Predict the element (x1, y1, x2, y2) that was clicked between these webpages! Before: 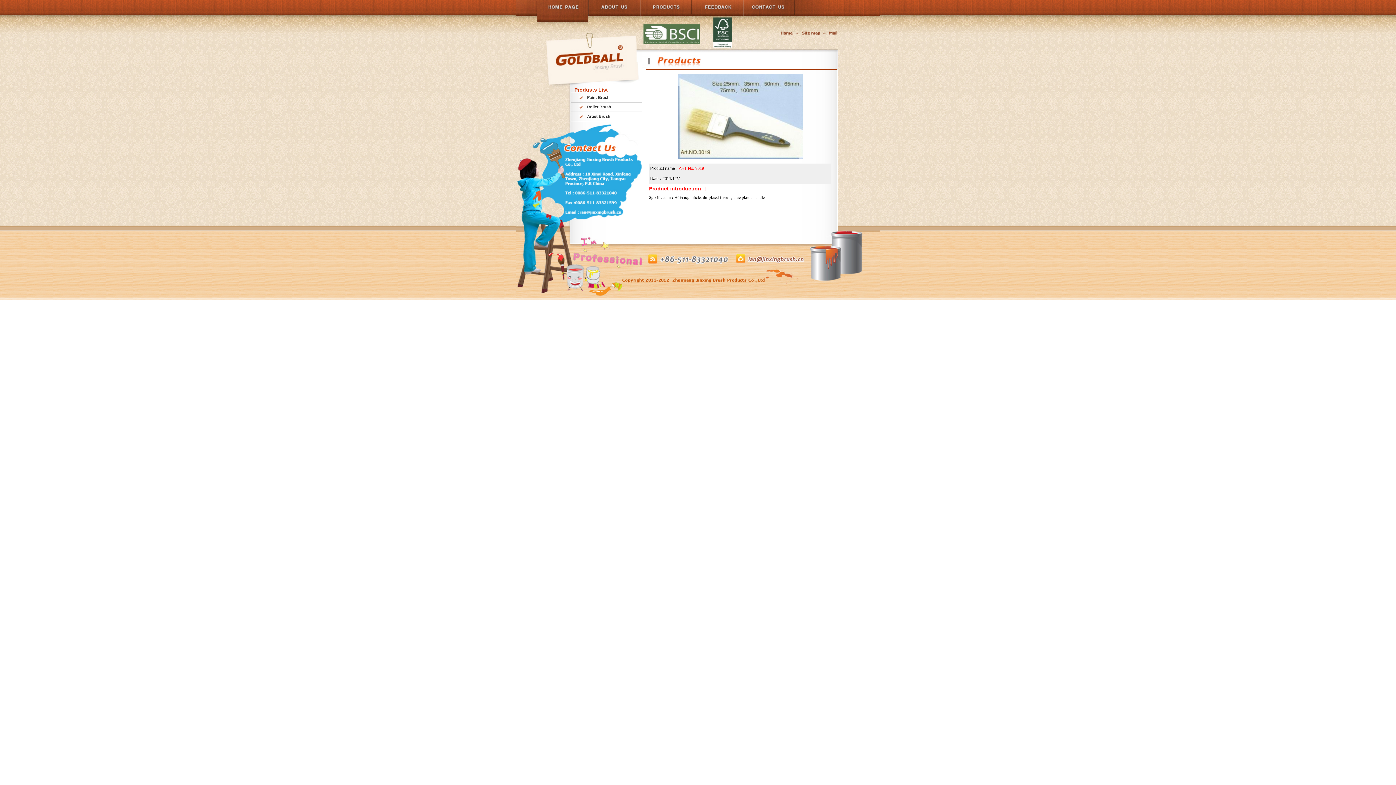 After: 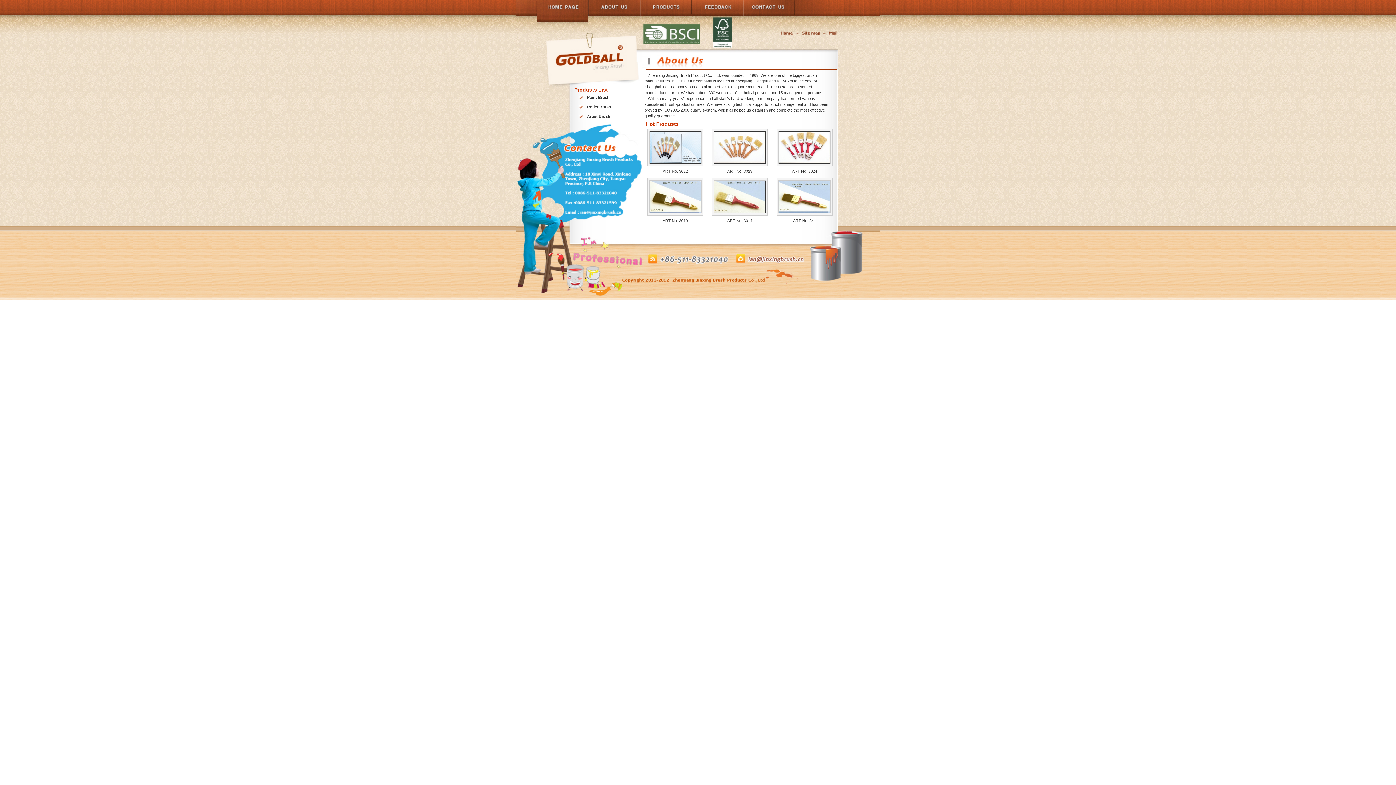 Action: bbox: (537, 12, 588, 16)